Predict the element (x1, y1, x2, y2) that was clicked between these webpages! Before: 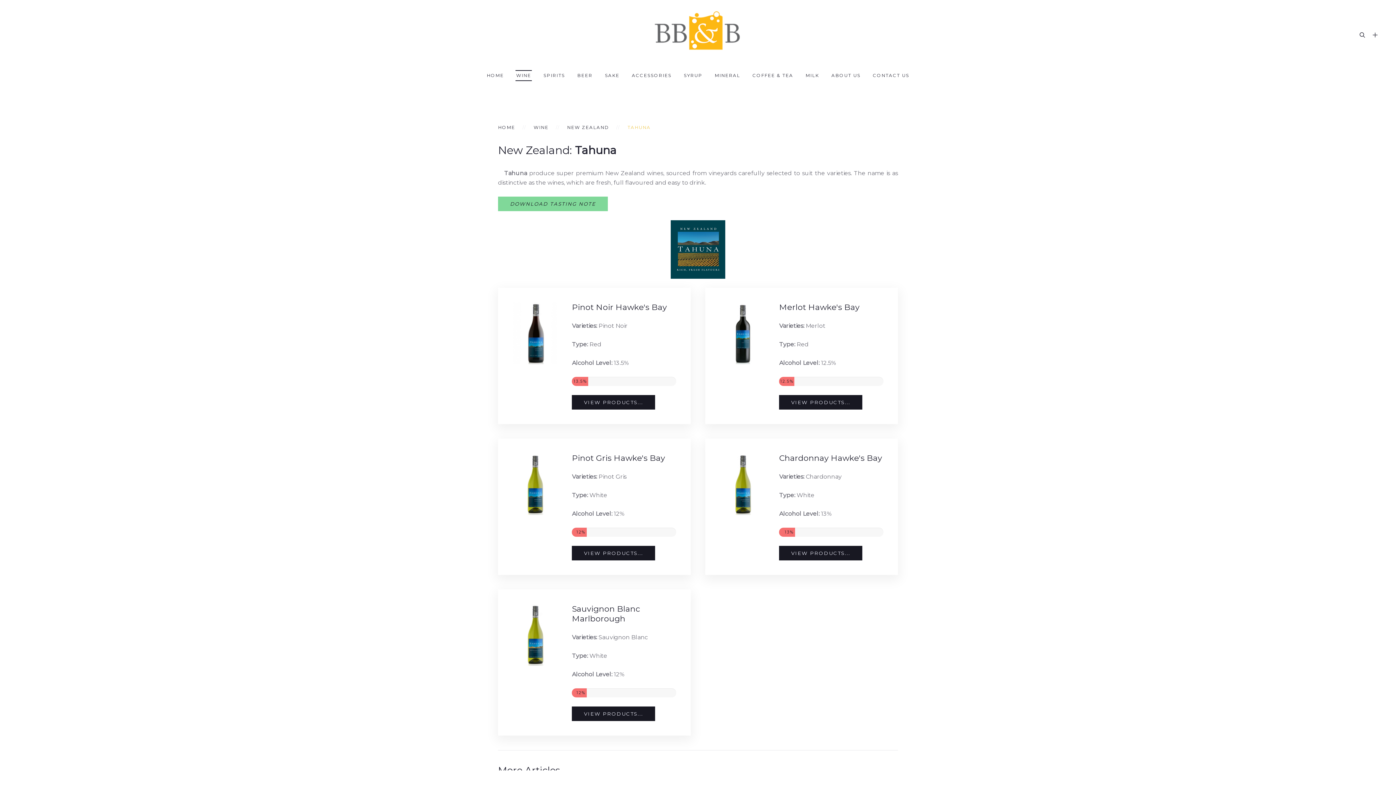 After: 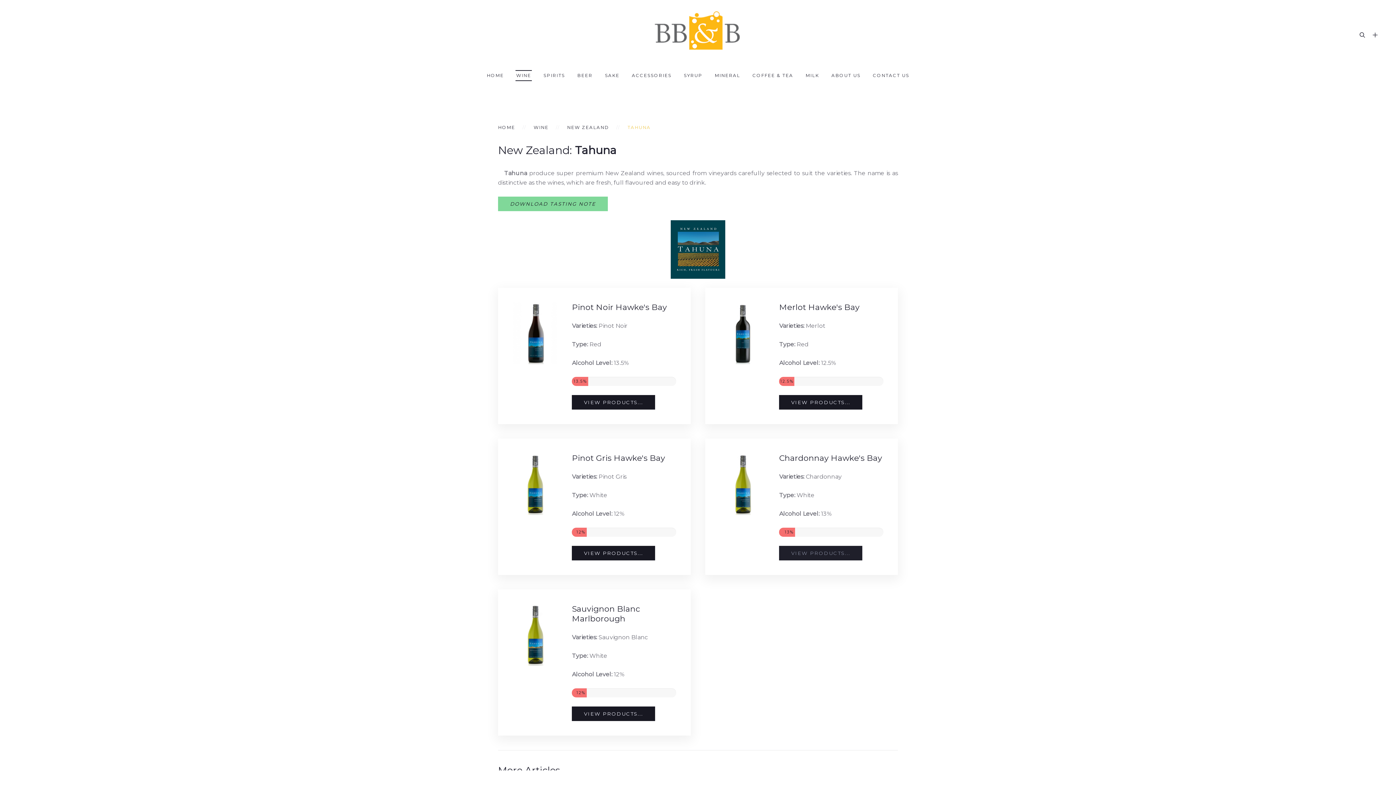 Action: label: VIEW PRODUCTS... bbox: (779, 546, 862, 560)